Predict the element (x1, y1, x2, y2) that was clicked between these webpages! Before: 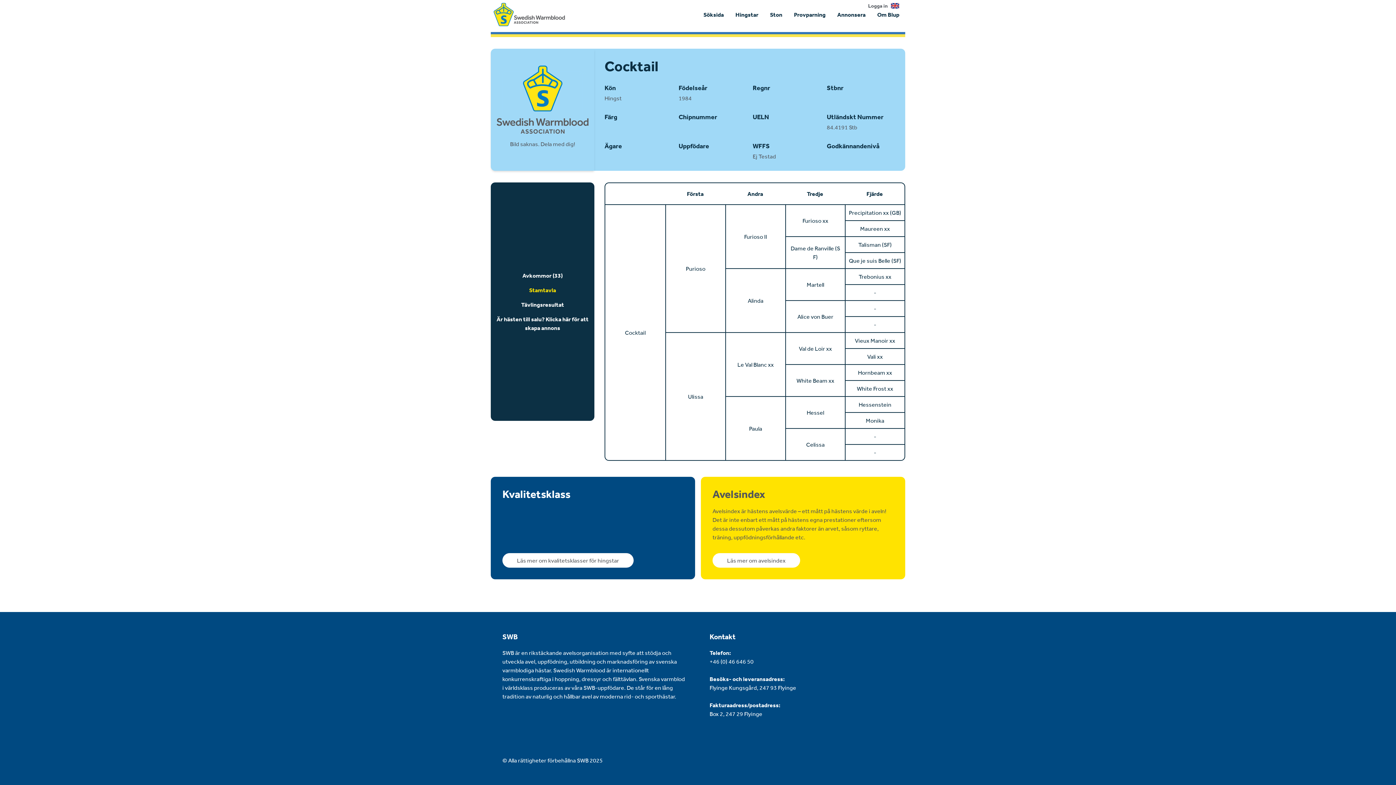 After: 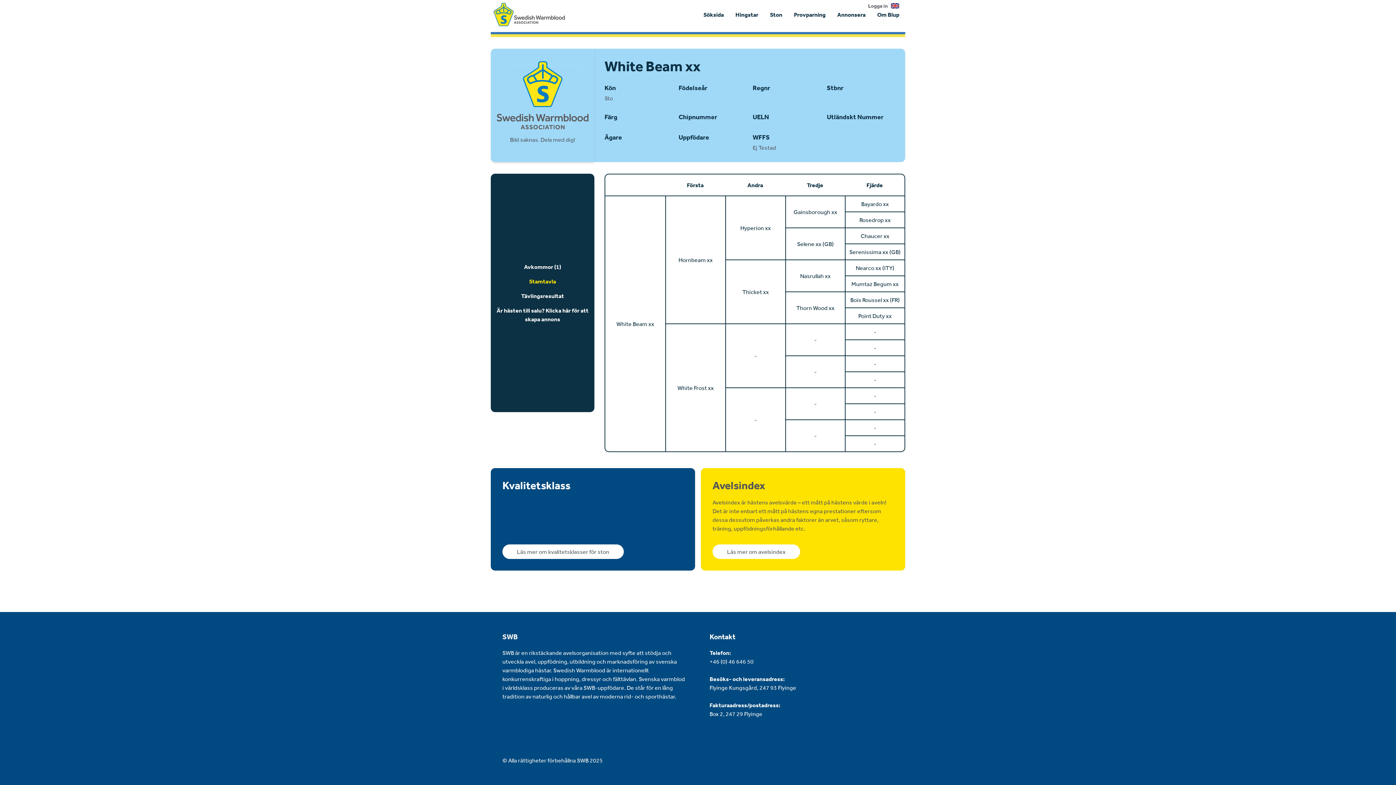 Action: bbox: (796, 376, 834, 385) label: White Beam xx